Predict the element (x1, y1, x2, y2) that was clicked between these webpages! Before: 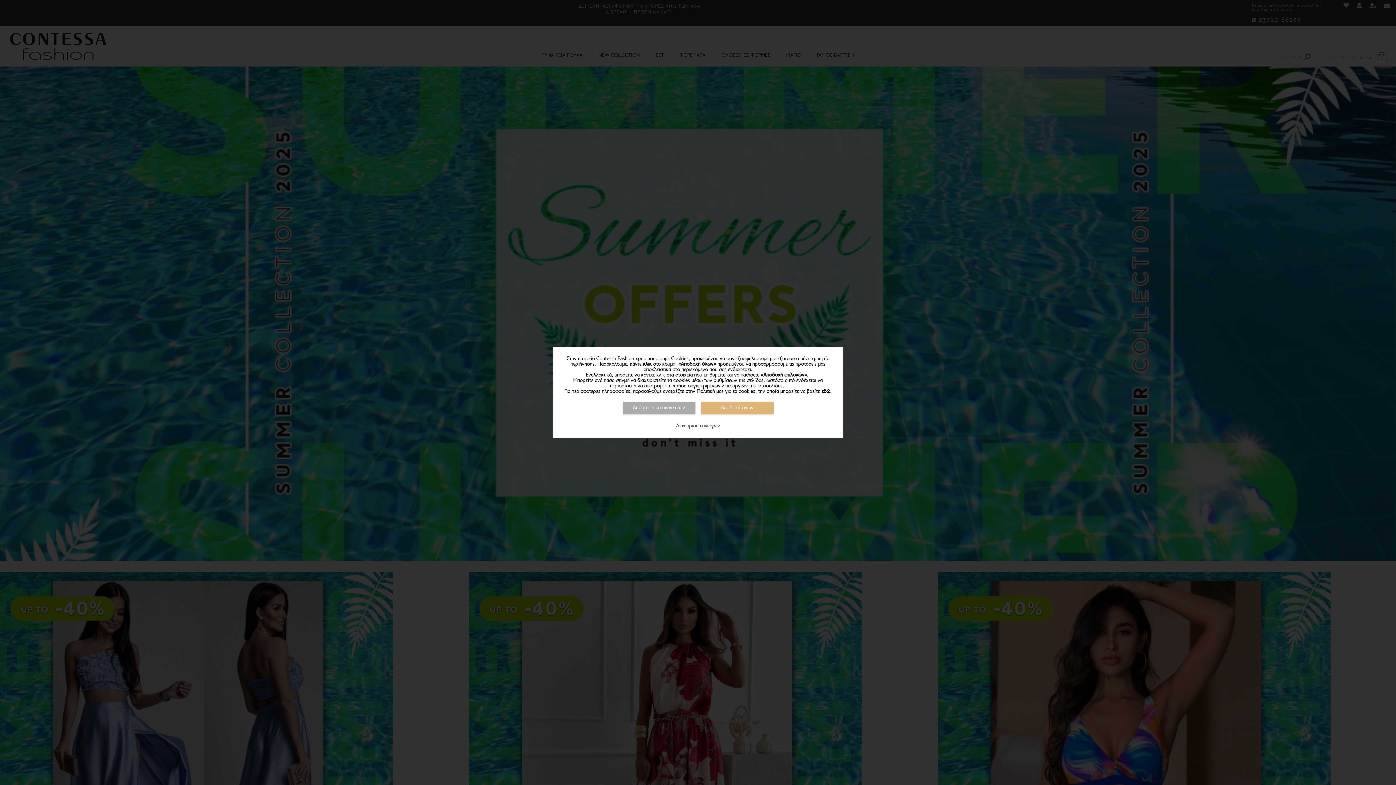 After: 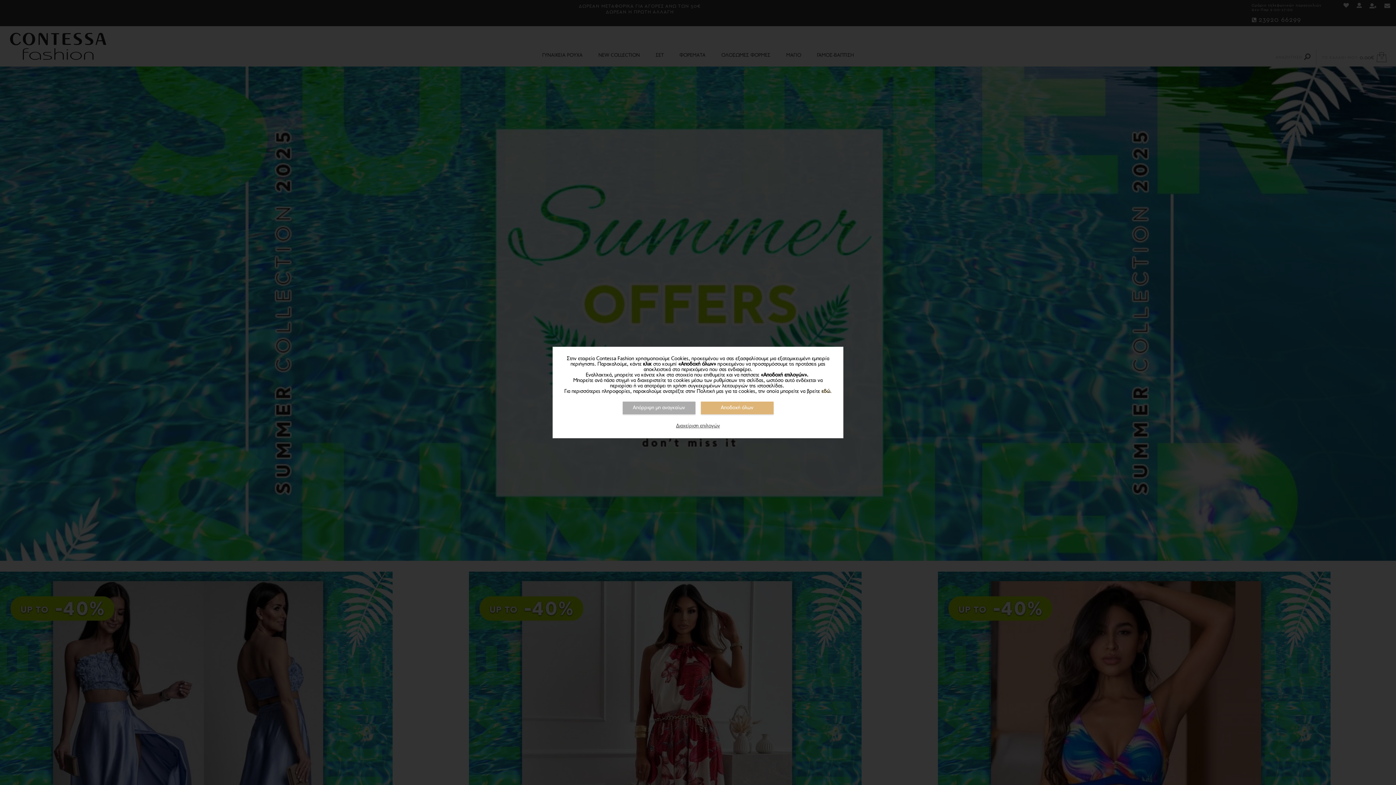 Action: bbox: (821, 389, 830, 394) label: εδώ